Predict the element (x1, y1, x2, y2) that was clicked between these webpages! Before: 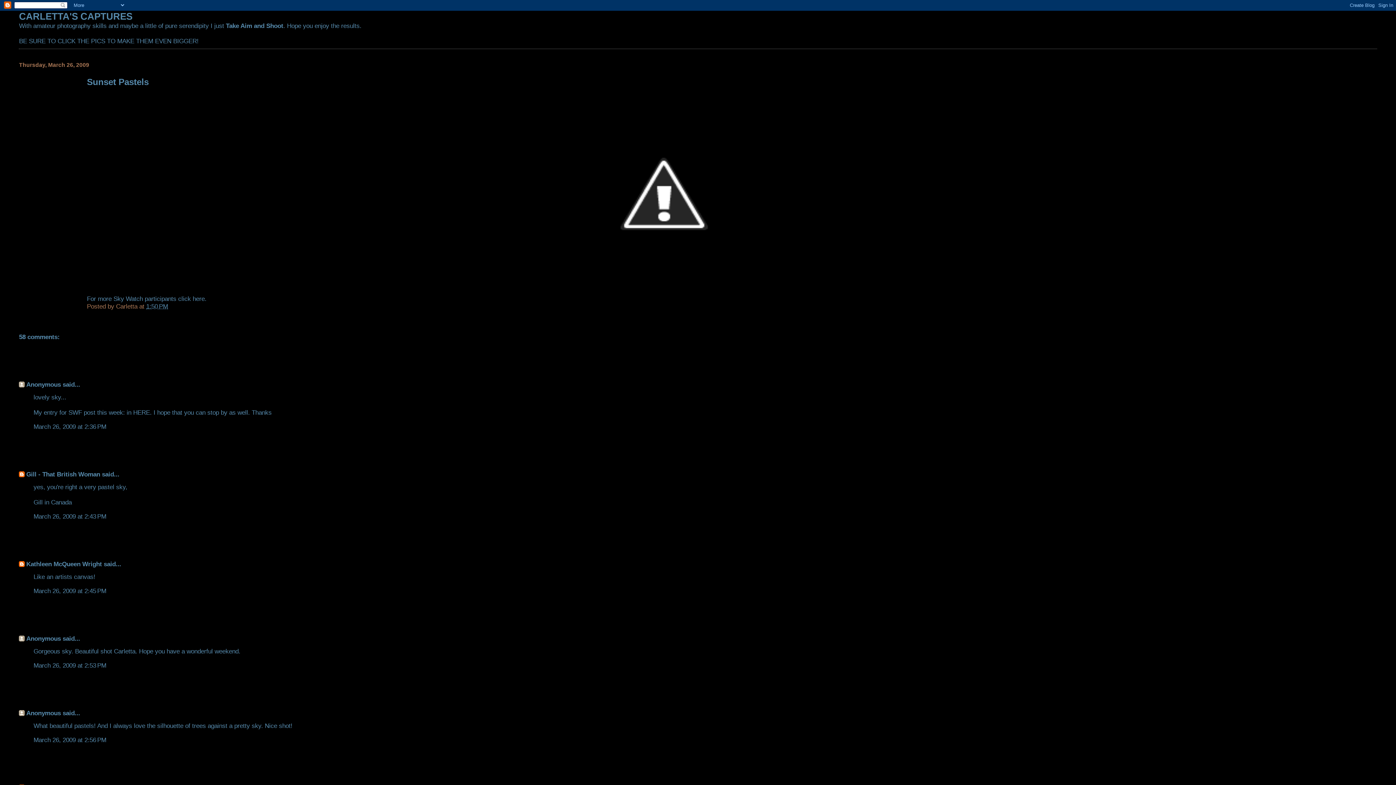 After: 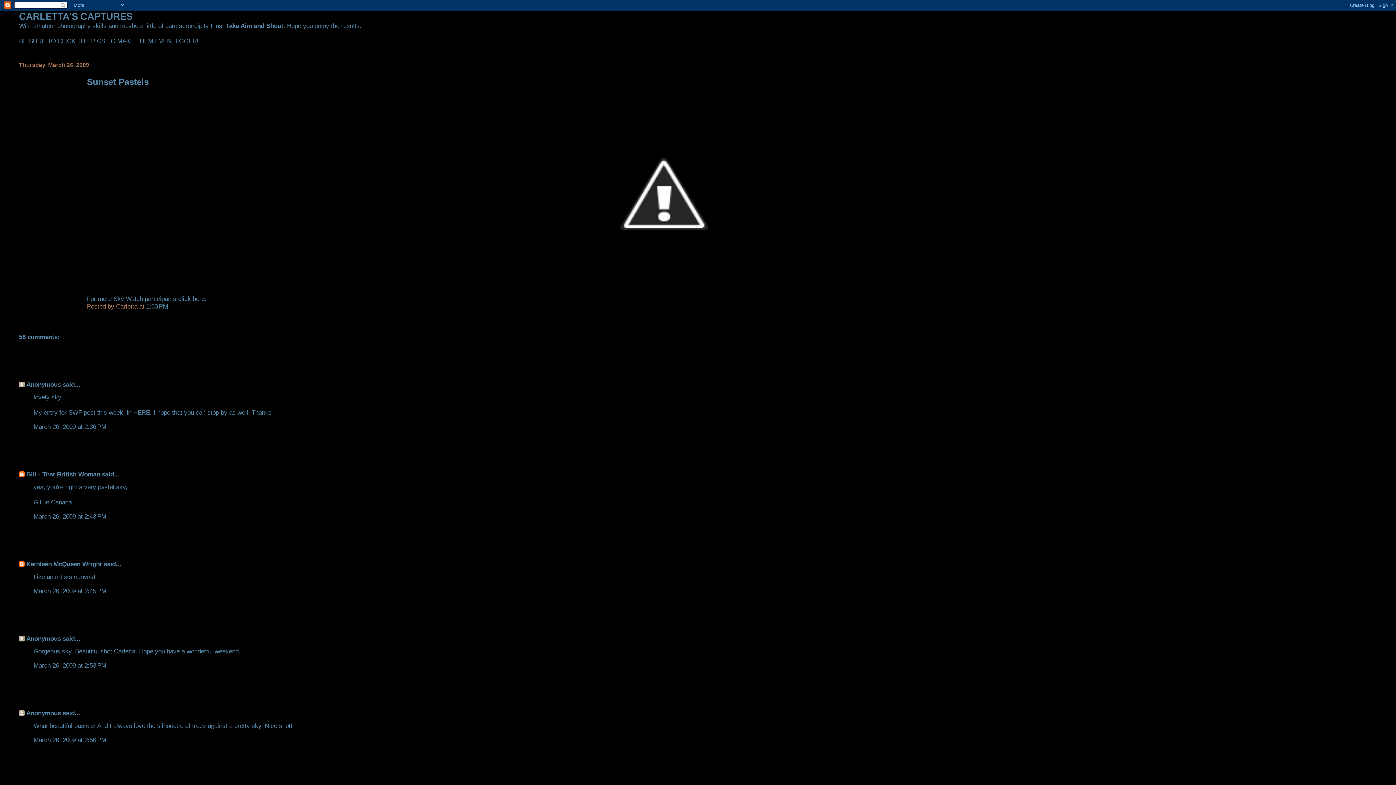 Action: label: 1:50 PM bbox: (146, 302, 168, 310)